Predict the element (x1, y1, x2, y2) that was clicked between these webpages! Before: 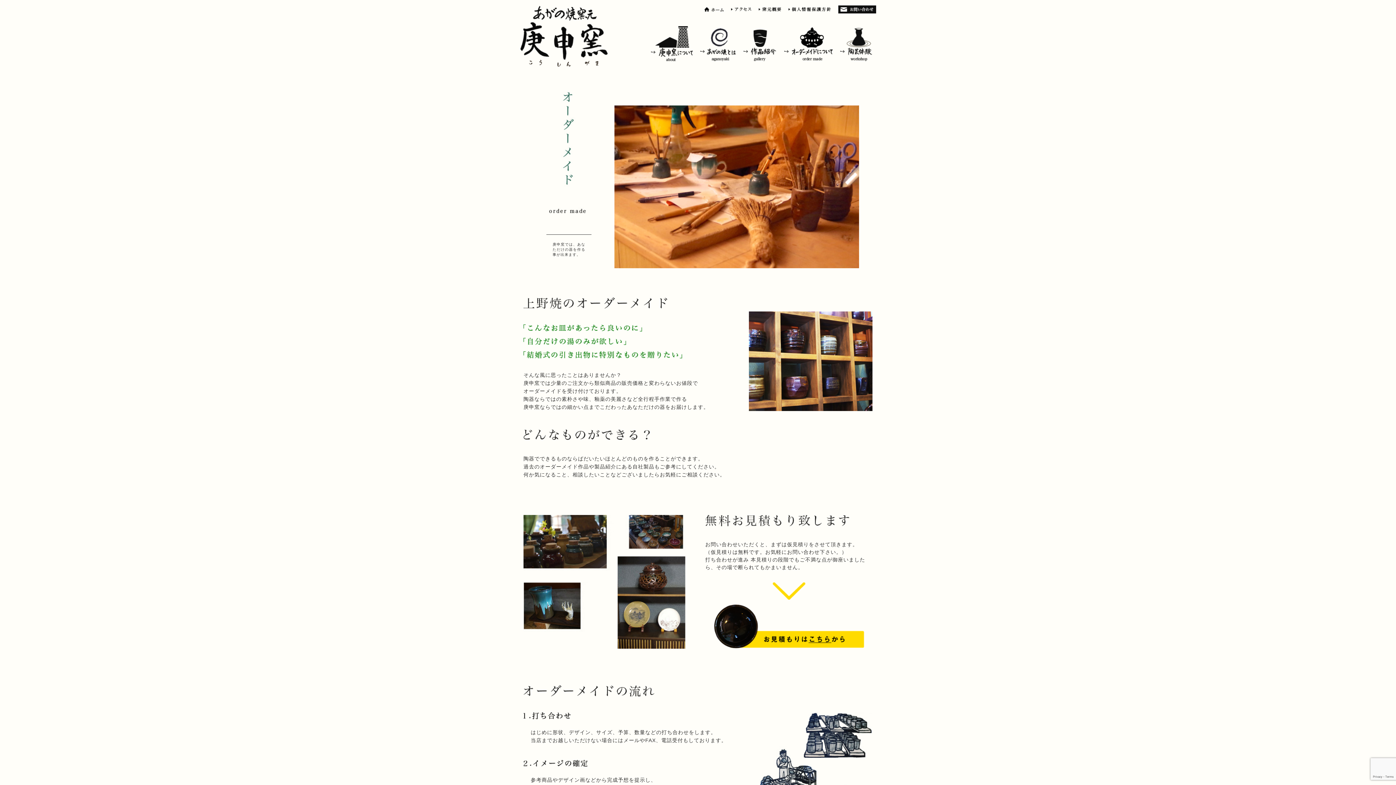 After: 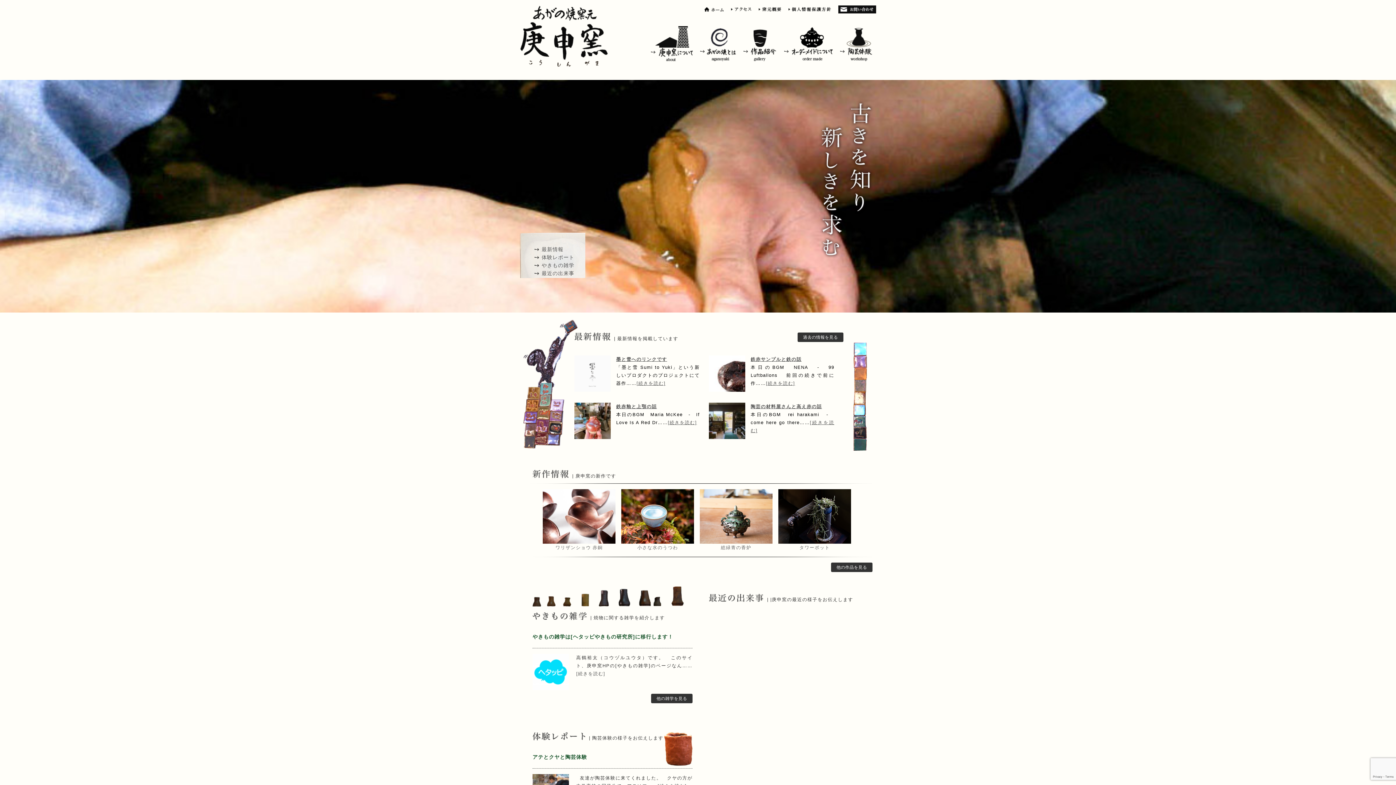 Action: bbox: (520, 60, 608, 66)